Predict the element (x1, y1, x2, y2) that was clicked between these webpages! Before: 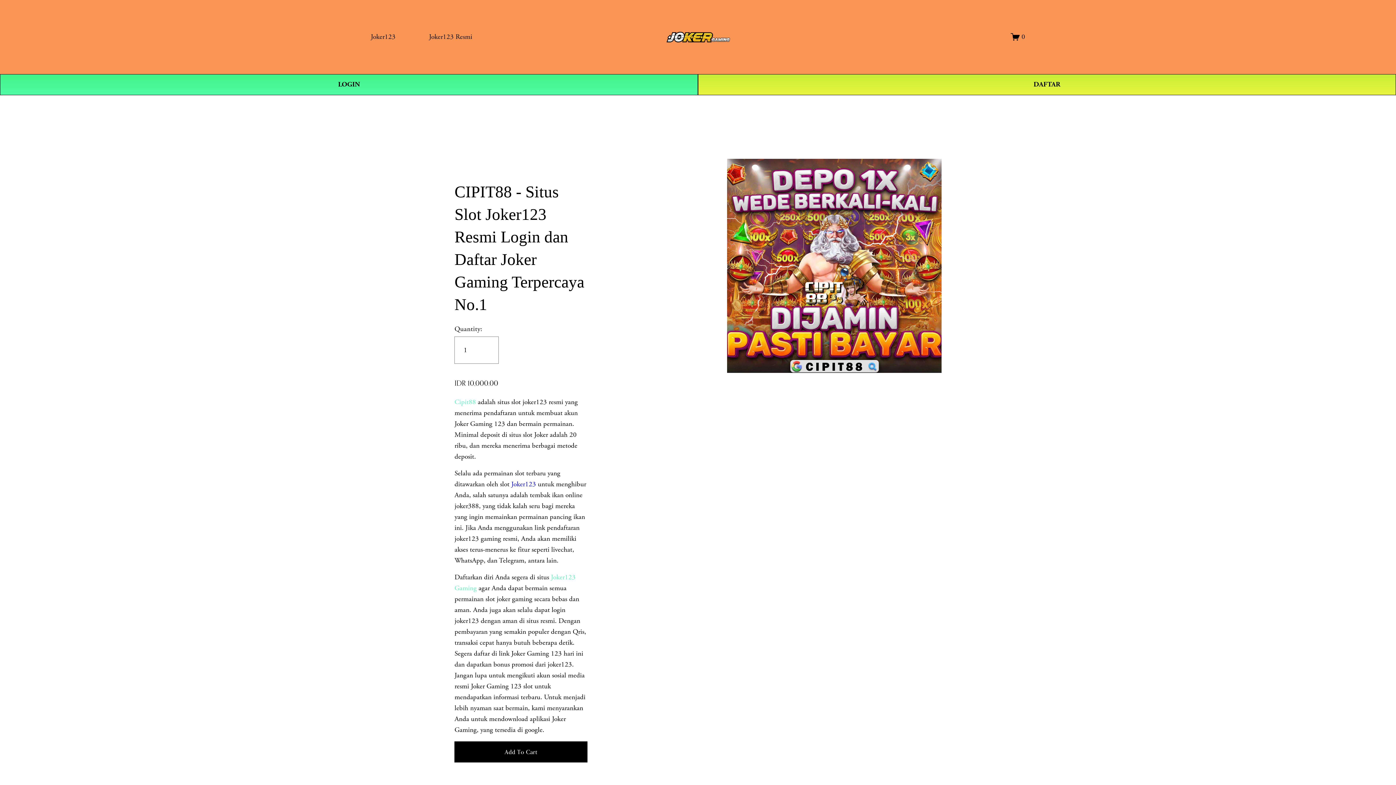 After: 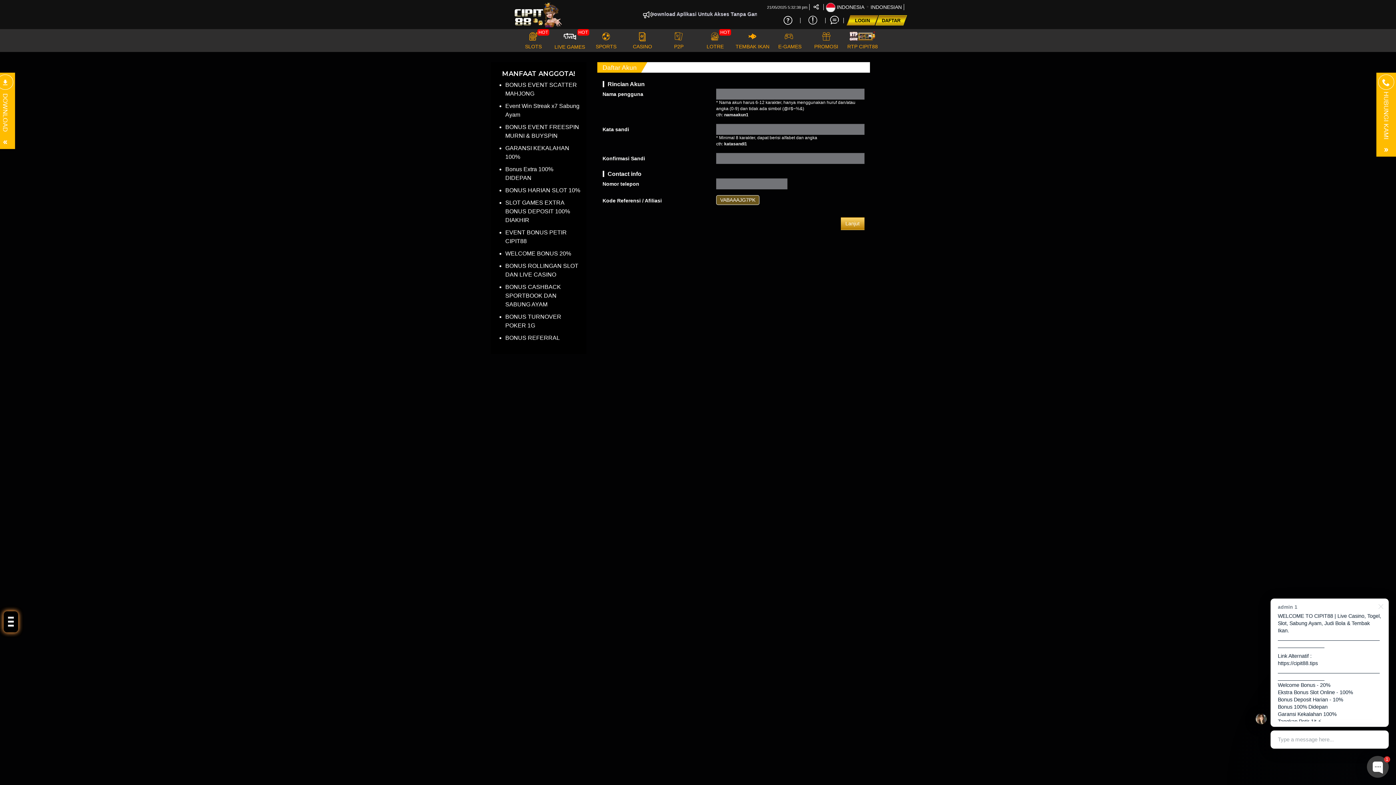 Action: bbox: (0, 74, 698, 95) label: LOGIN